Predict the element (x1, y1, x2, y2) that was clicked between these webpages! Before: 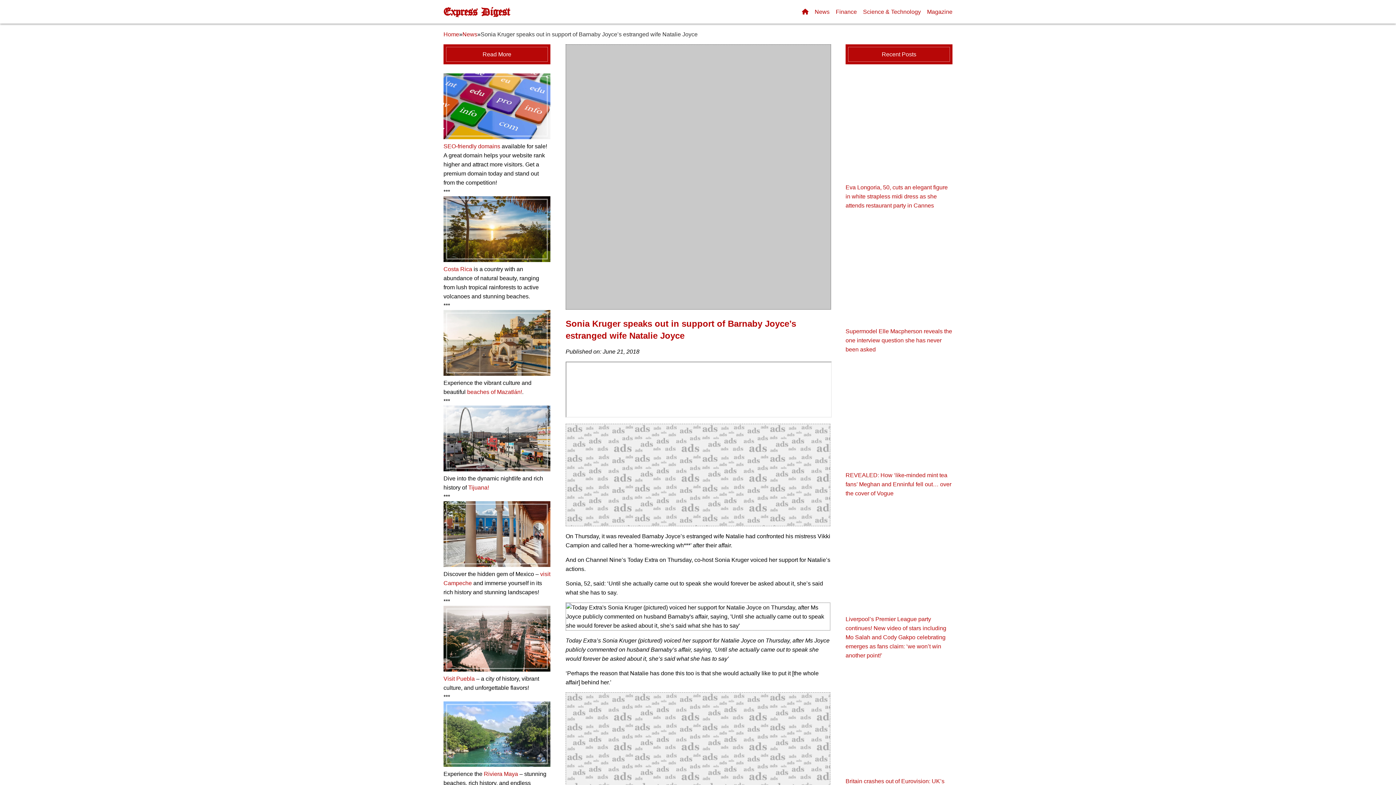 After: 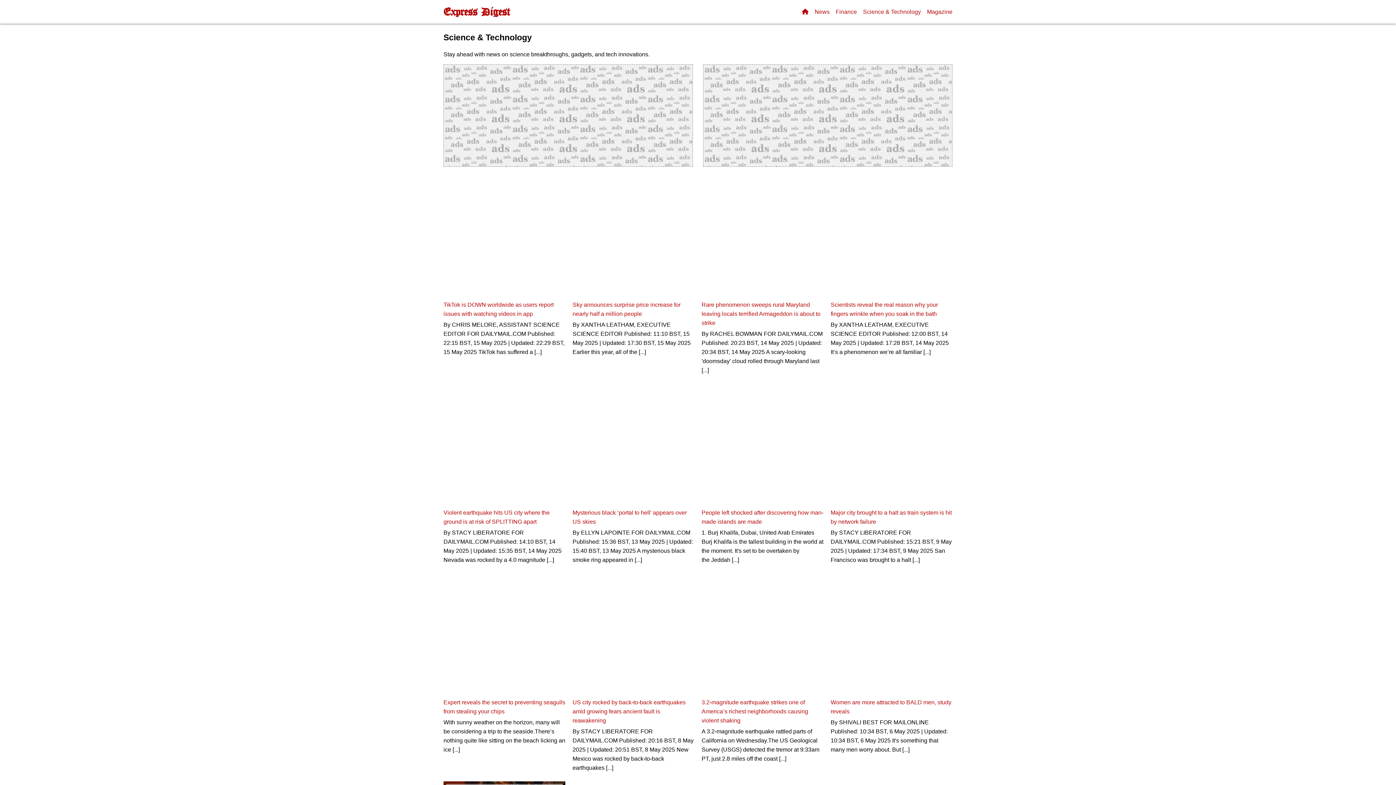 Action: bbox: (863, 8, 921, 14) label: Science & Technology